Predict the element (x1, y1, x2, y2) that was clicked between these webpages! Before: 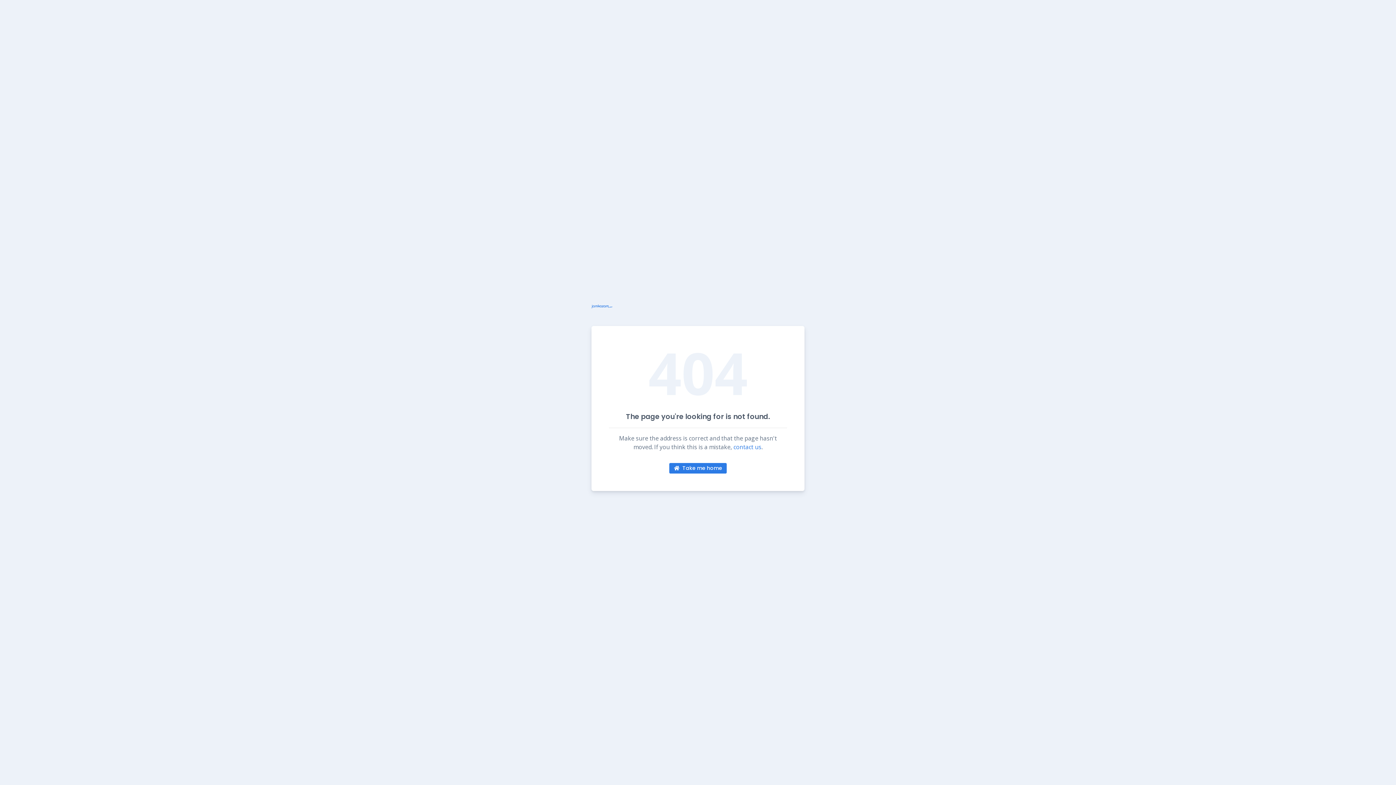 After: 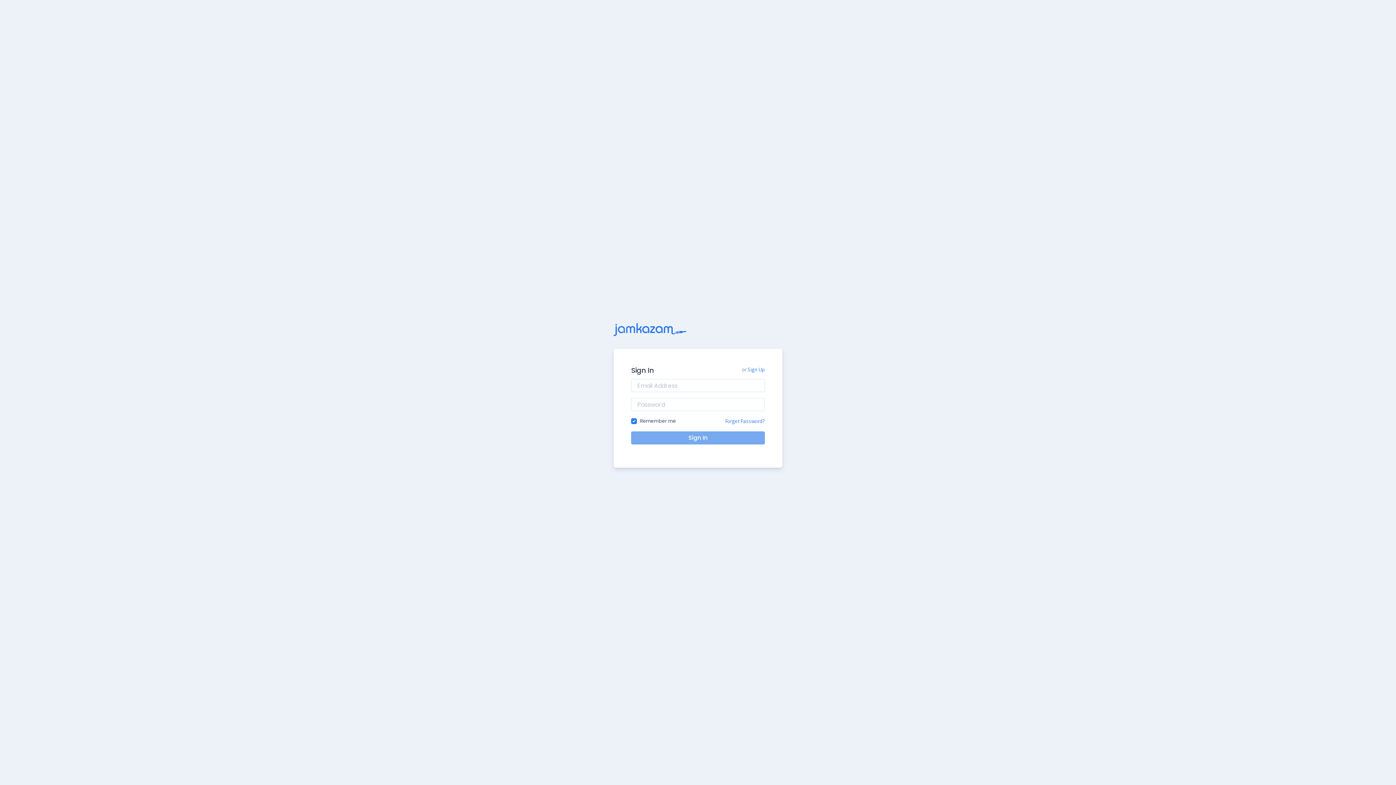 Action: label: Take me home bbox: (669, 463, 727, 473)